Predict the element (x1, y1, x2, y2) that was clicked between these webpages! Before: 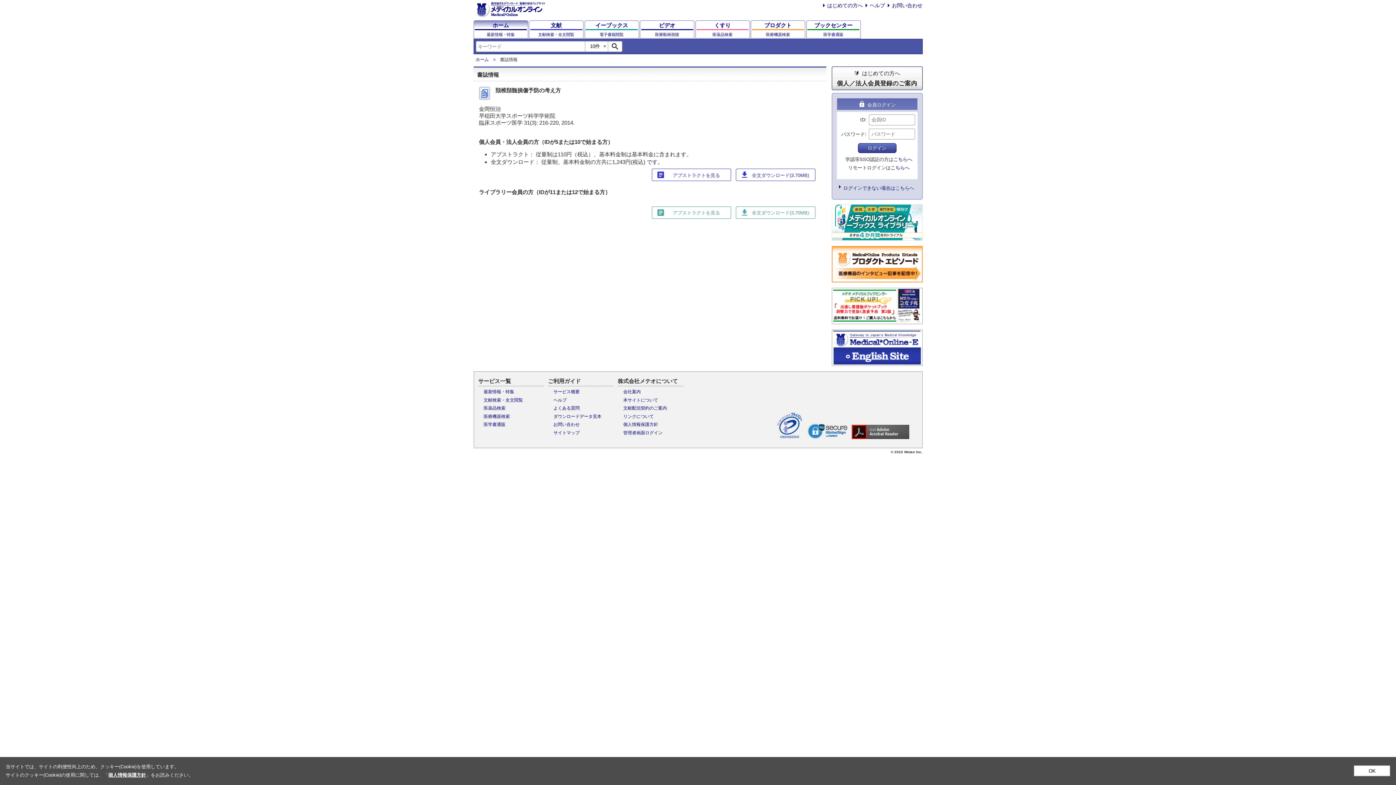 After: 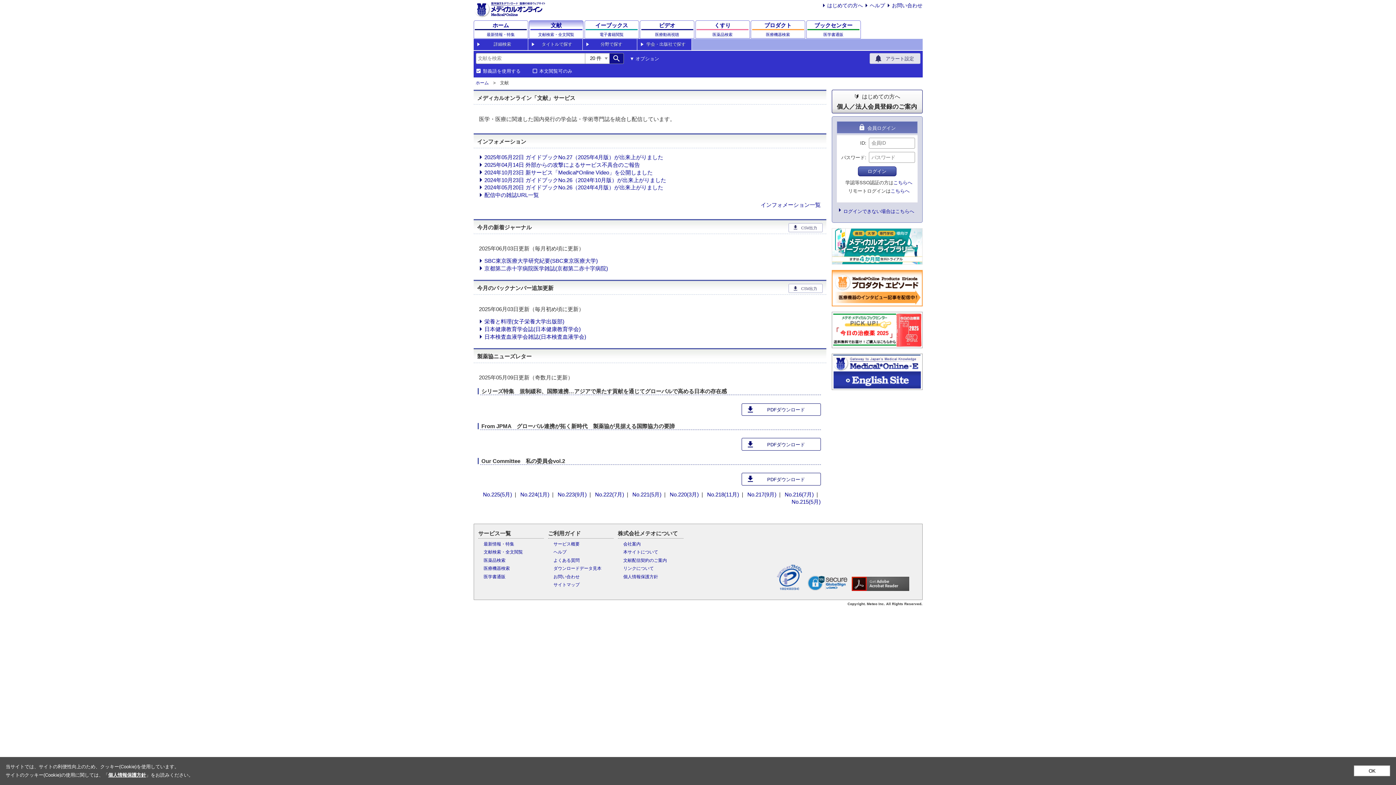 Action: label: 文献
文献検索・全文閲覧 bbox: (529, 20, 583, 38)